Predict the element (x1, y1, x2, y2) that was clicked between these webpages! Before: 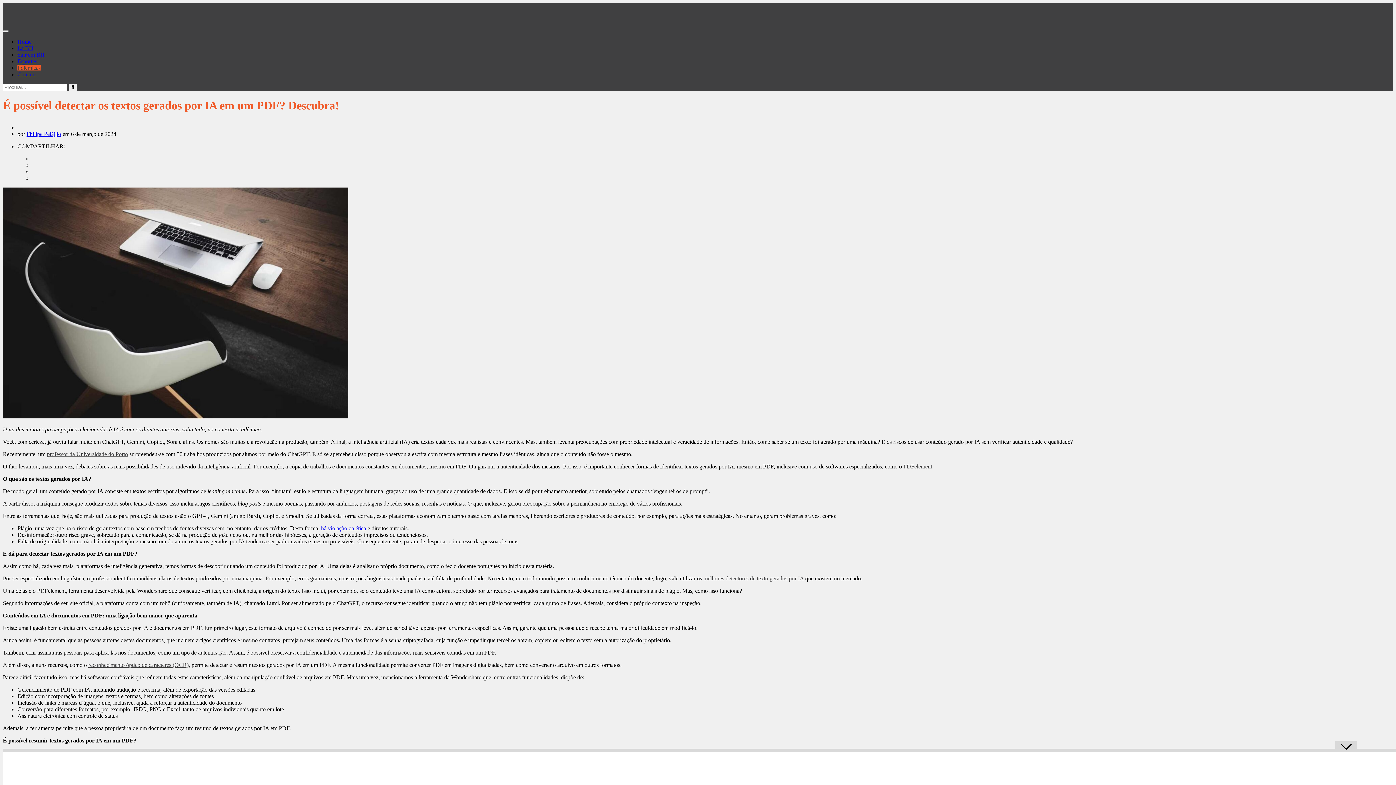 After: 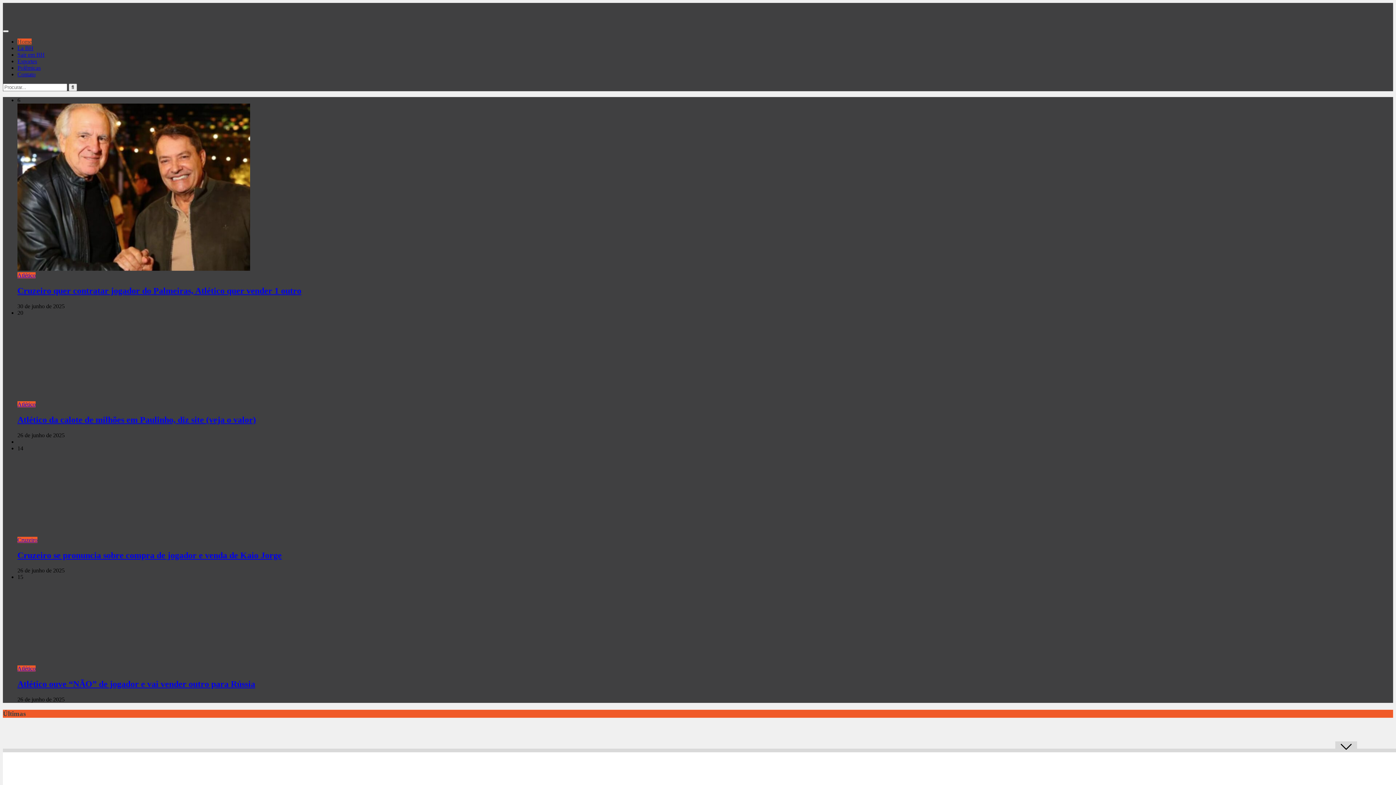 Action: bbox: (2, 19, 203, 25)